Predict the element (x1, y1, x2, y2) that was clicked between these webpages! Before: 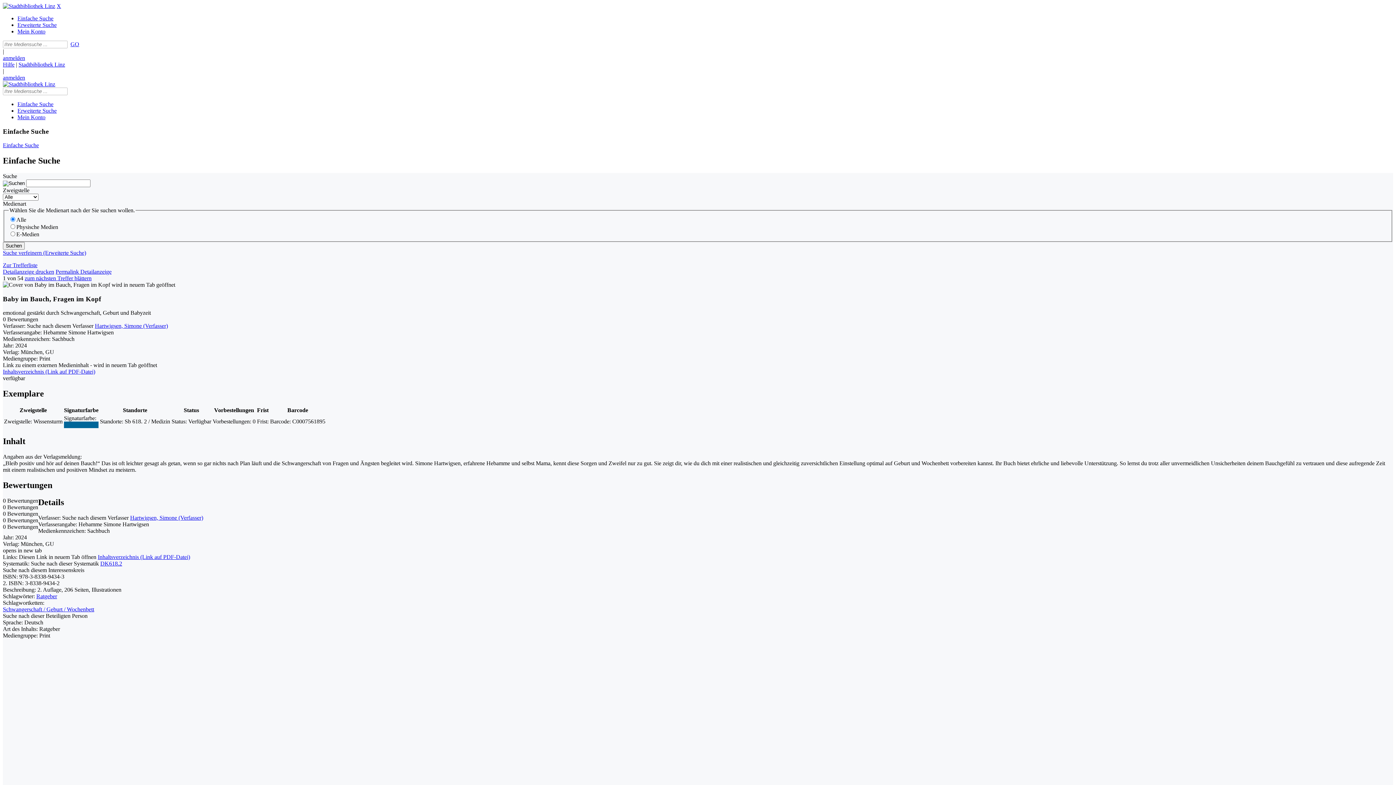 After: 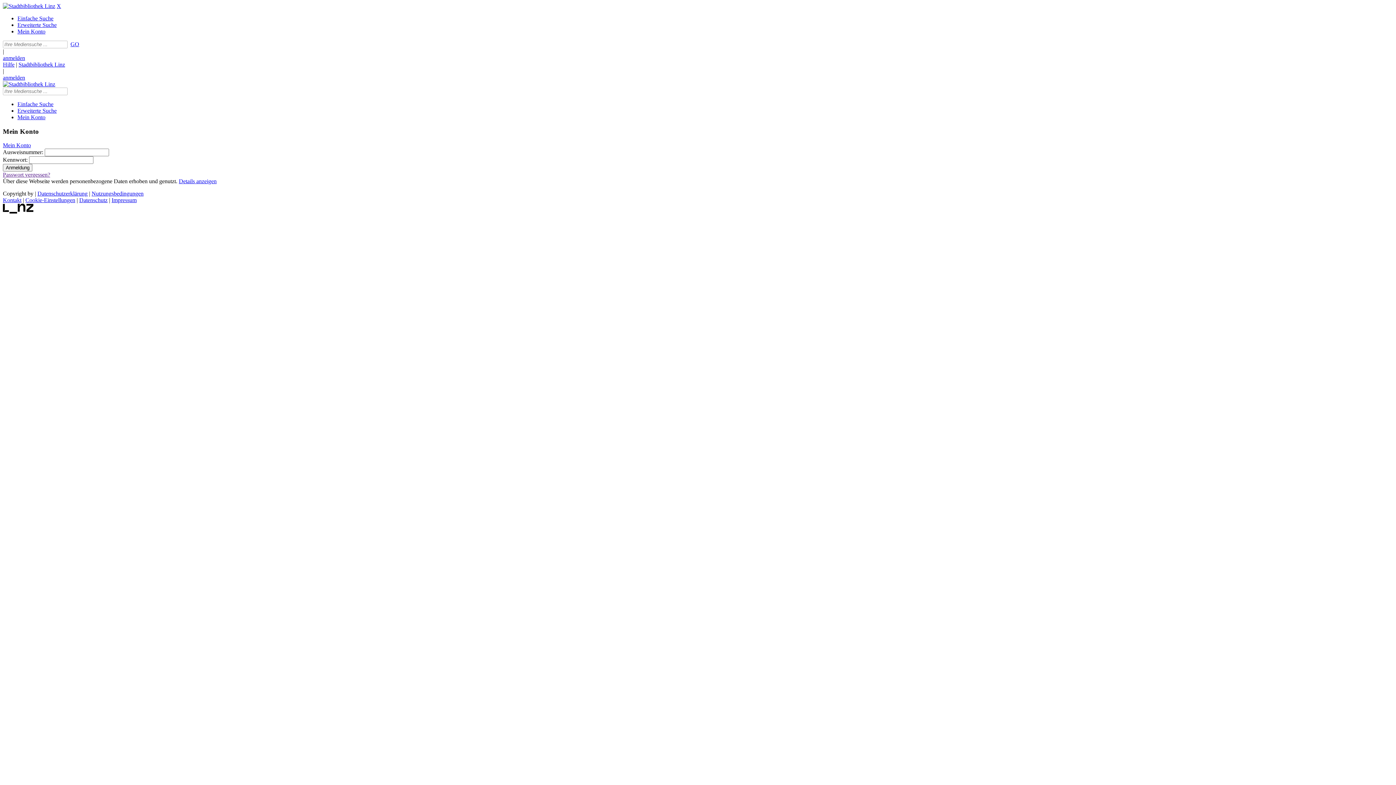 Action: bbox: (2, 74, 25, 80) label: anmelden